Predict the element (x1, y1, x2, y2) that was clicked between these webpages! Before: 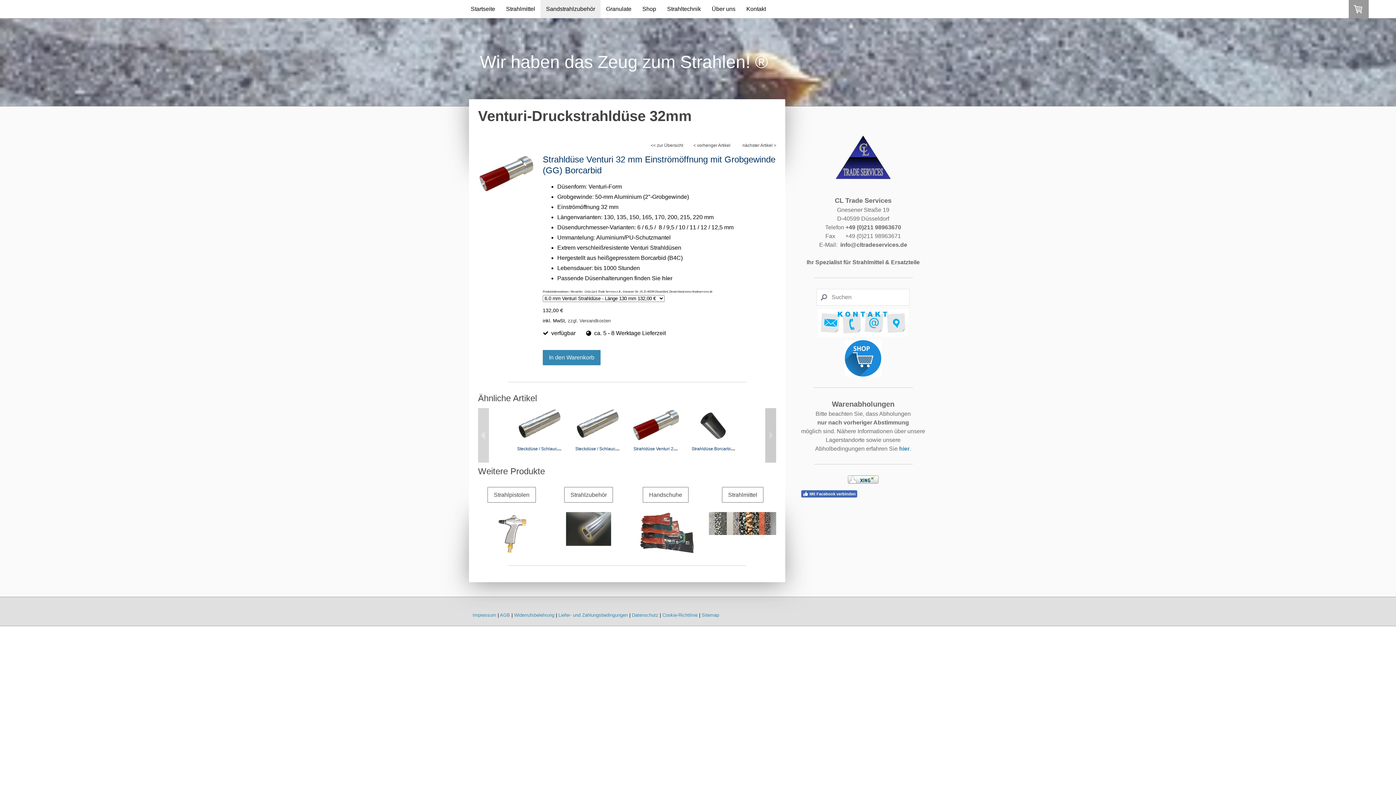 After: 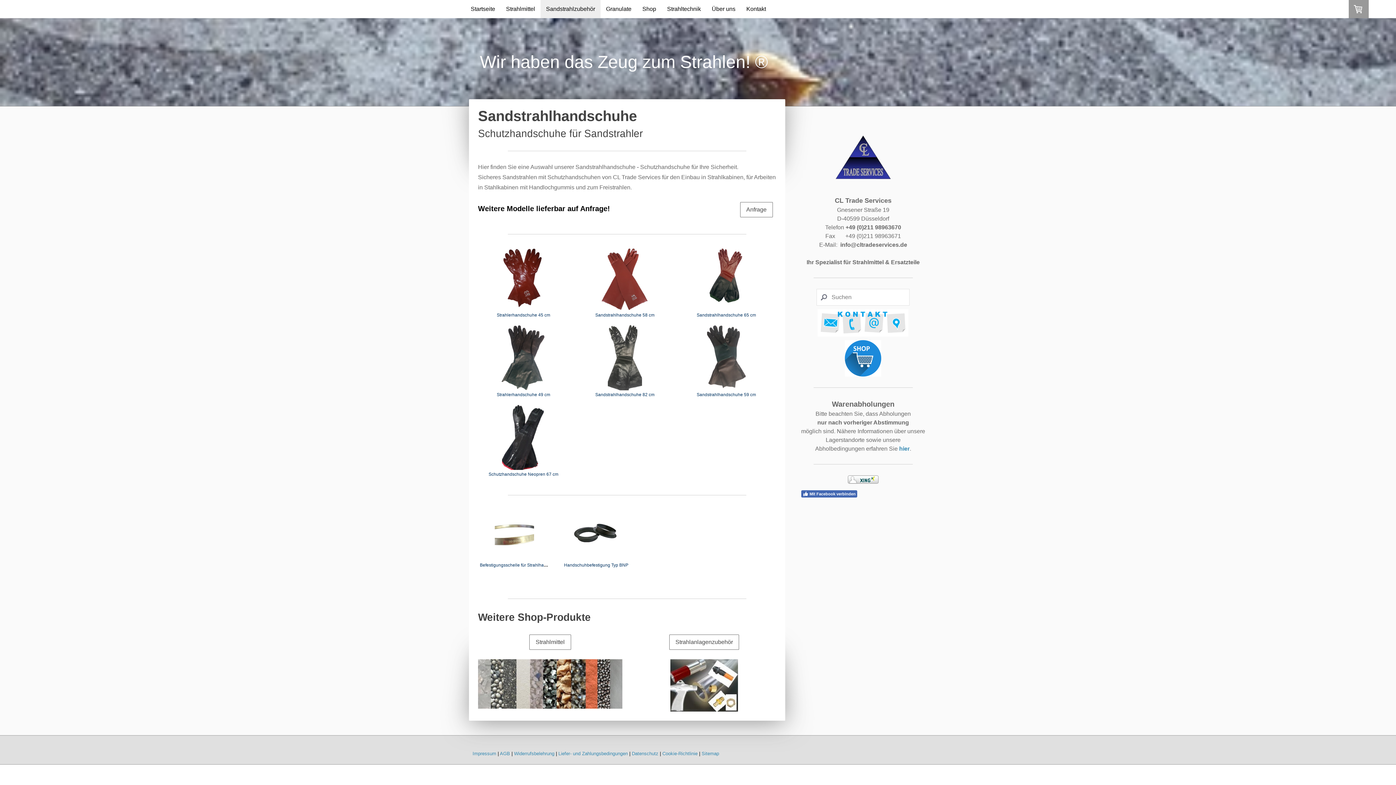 Action: bbox: (637, 514, 693, 520)